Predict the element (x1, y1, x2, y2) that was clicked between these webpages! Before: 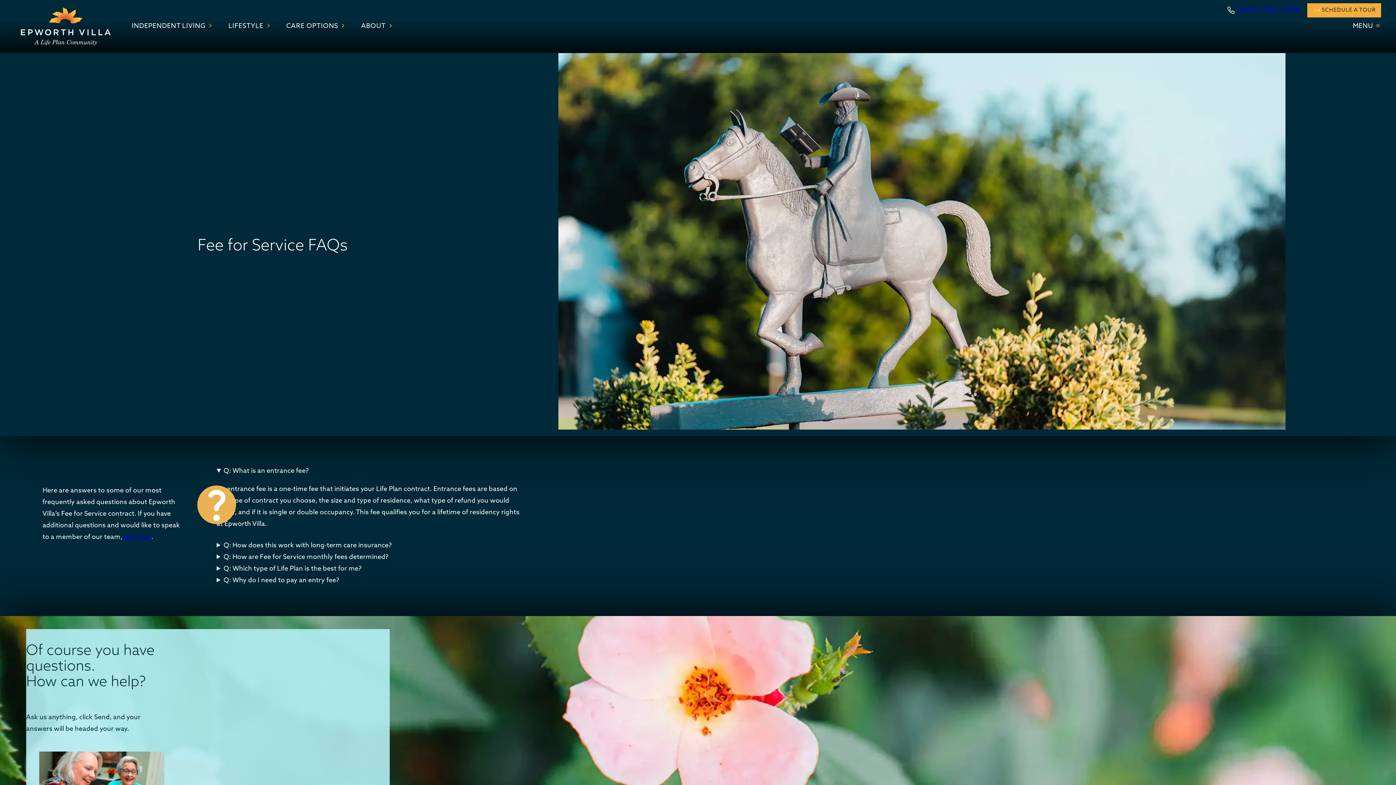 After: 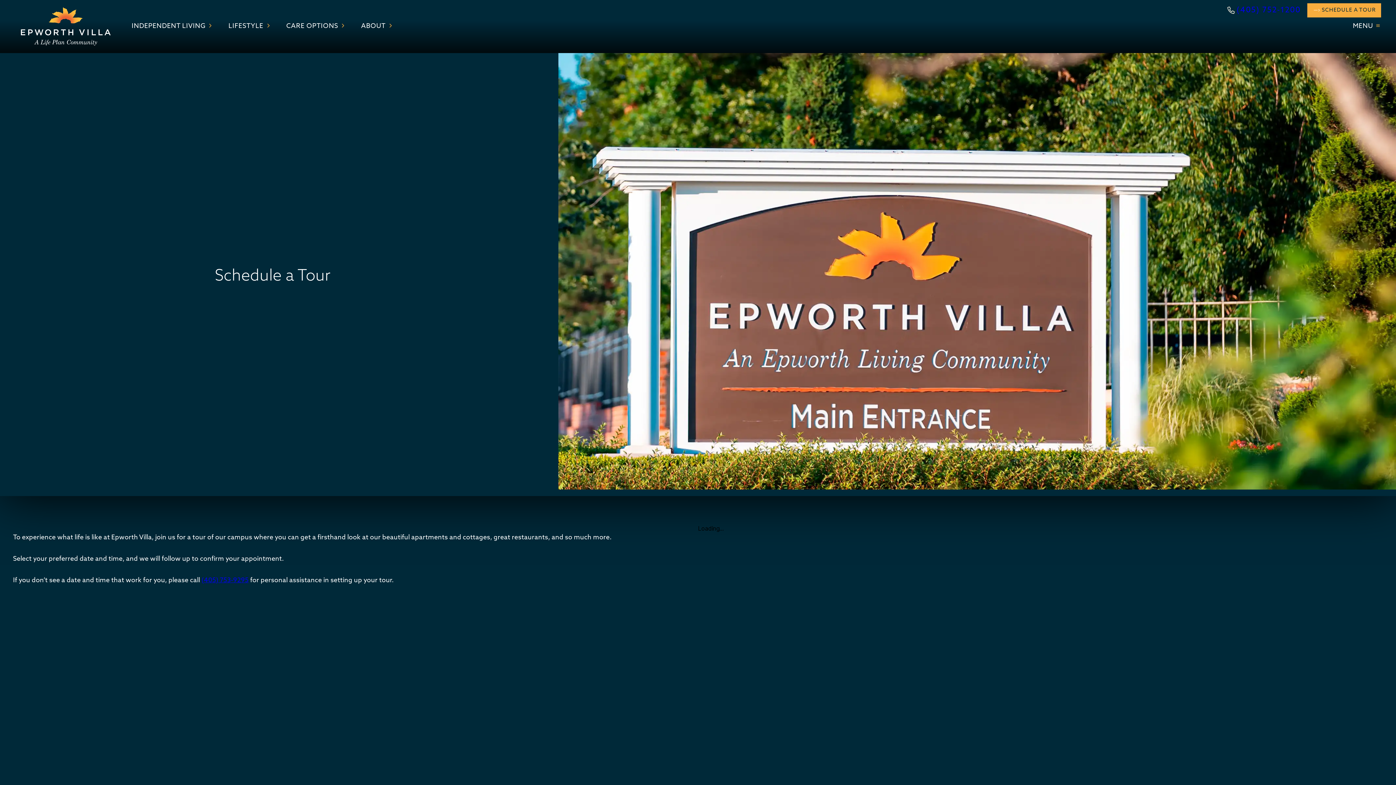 Action: bbox: (1307, 3, 1381, 17) label: SCHEDULE A TOUR